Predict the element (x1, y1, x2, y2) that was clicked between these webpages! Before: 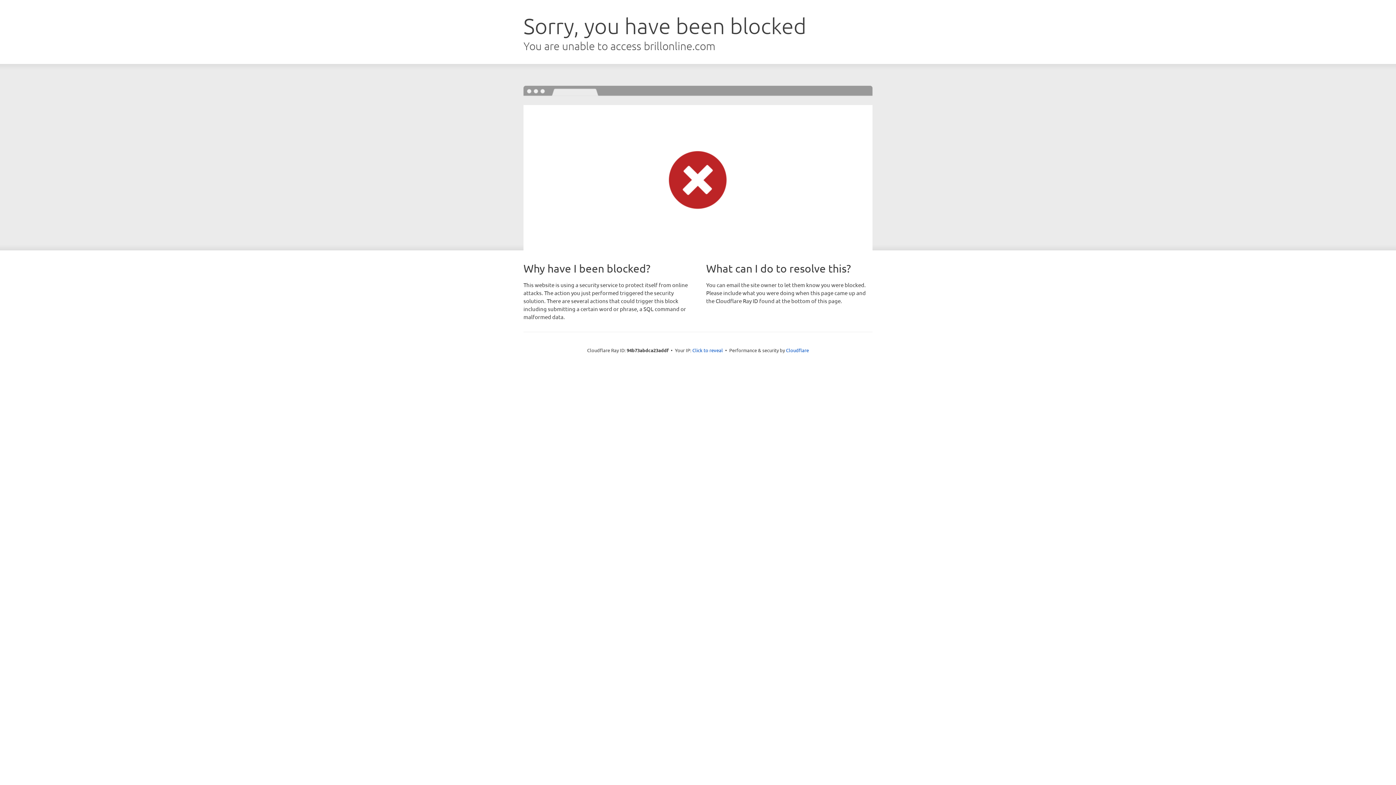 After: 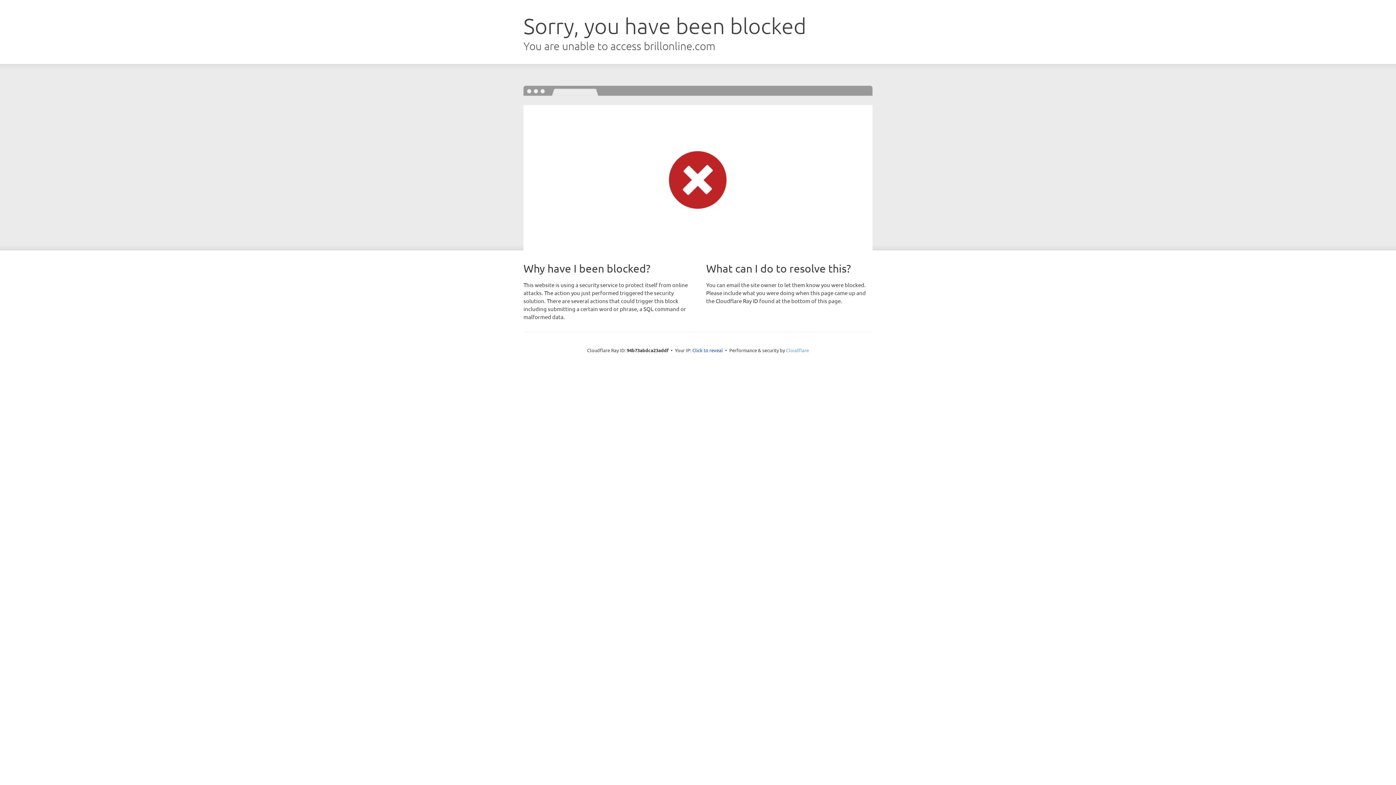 Action: bbox: (786, 347, 809, 353) label: Cloudflare